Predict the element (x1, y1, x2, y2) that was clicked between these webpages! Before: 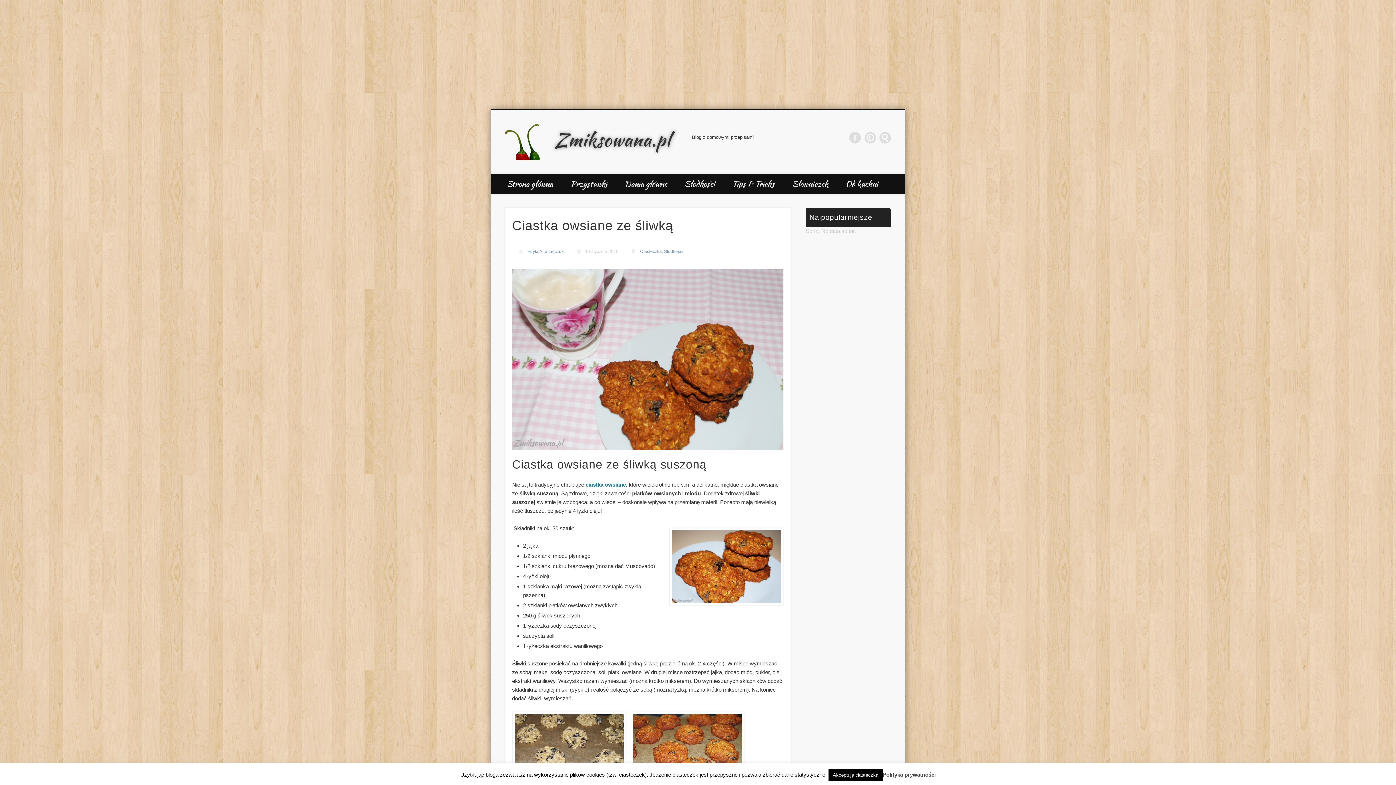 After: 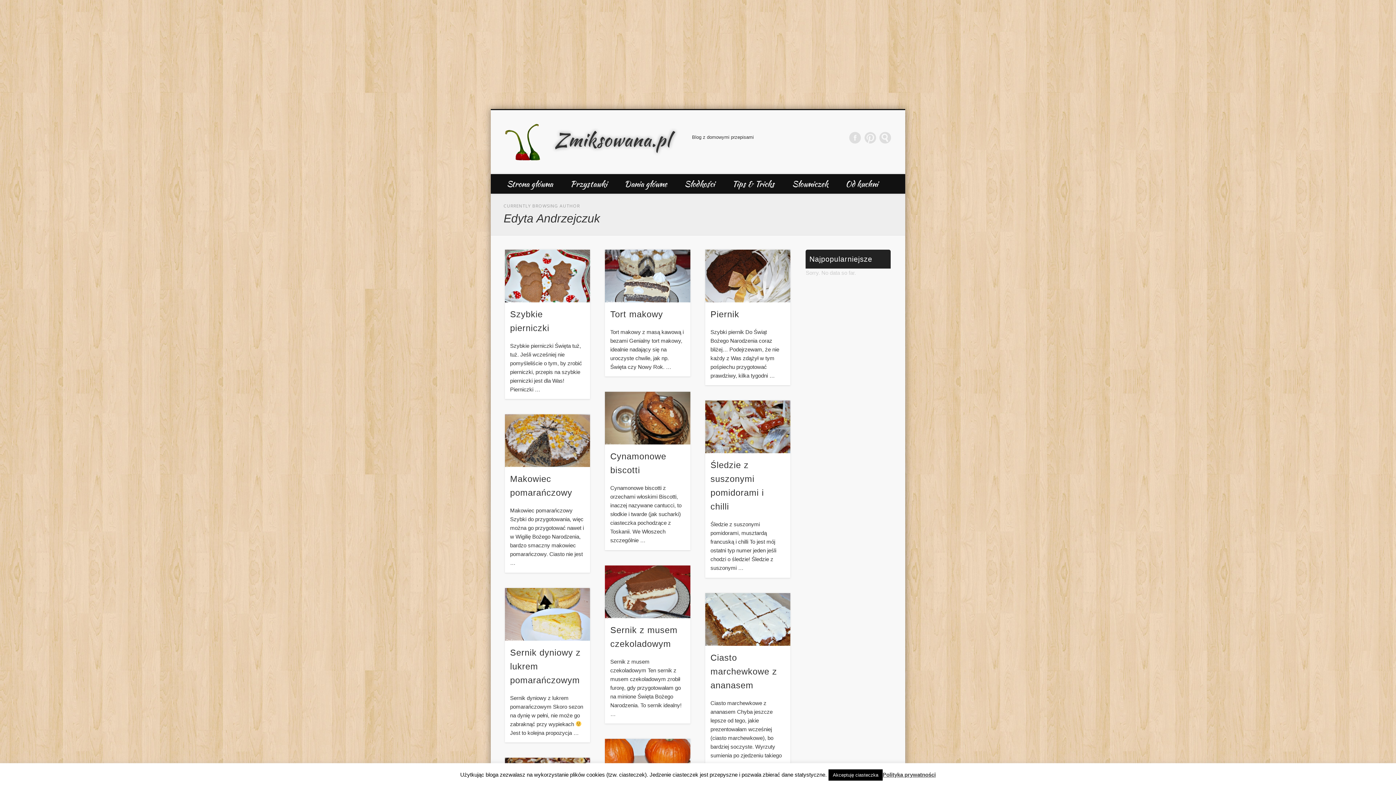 Action: bbox: (527, 249, 563, 254) label: Edyta Andrzejczuk